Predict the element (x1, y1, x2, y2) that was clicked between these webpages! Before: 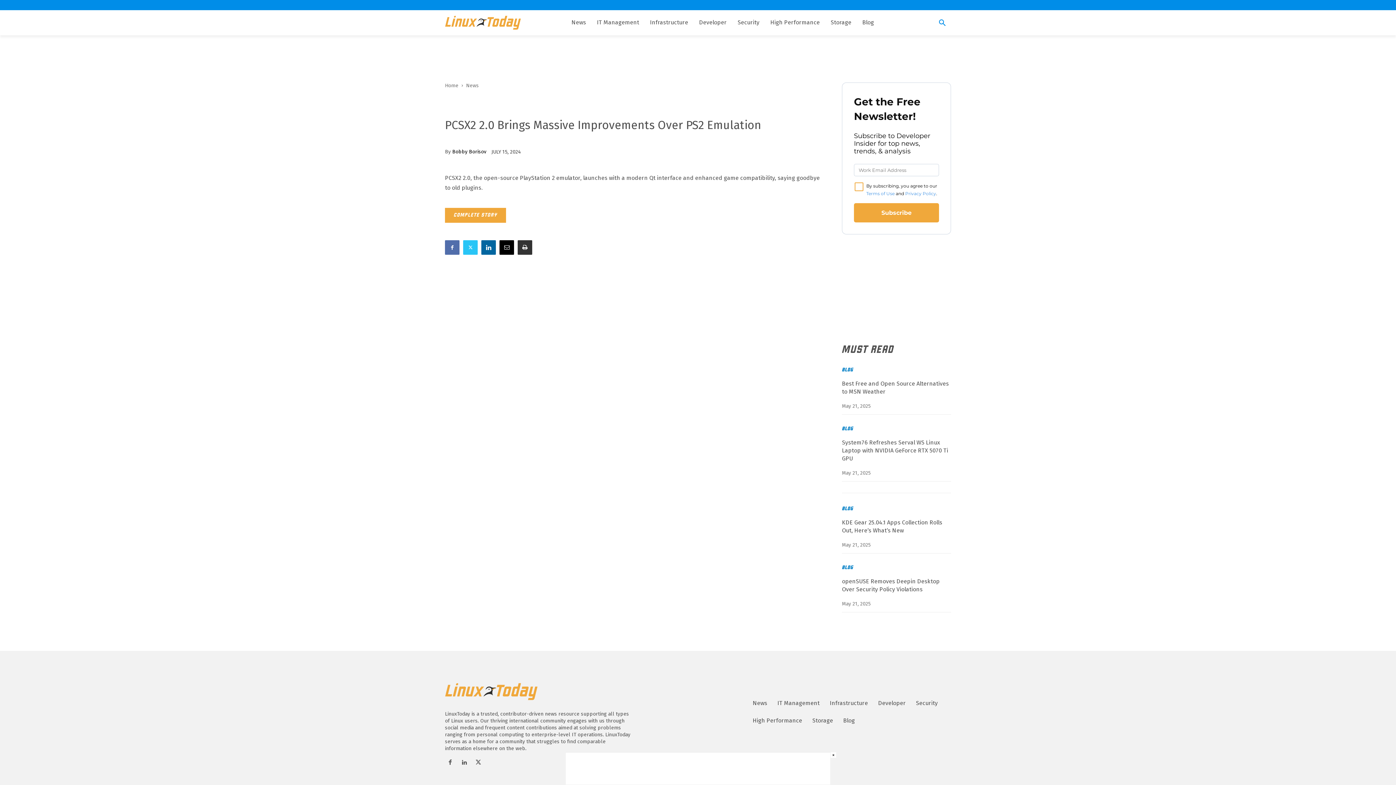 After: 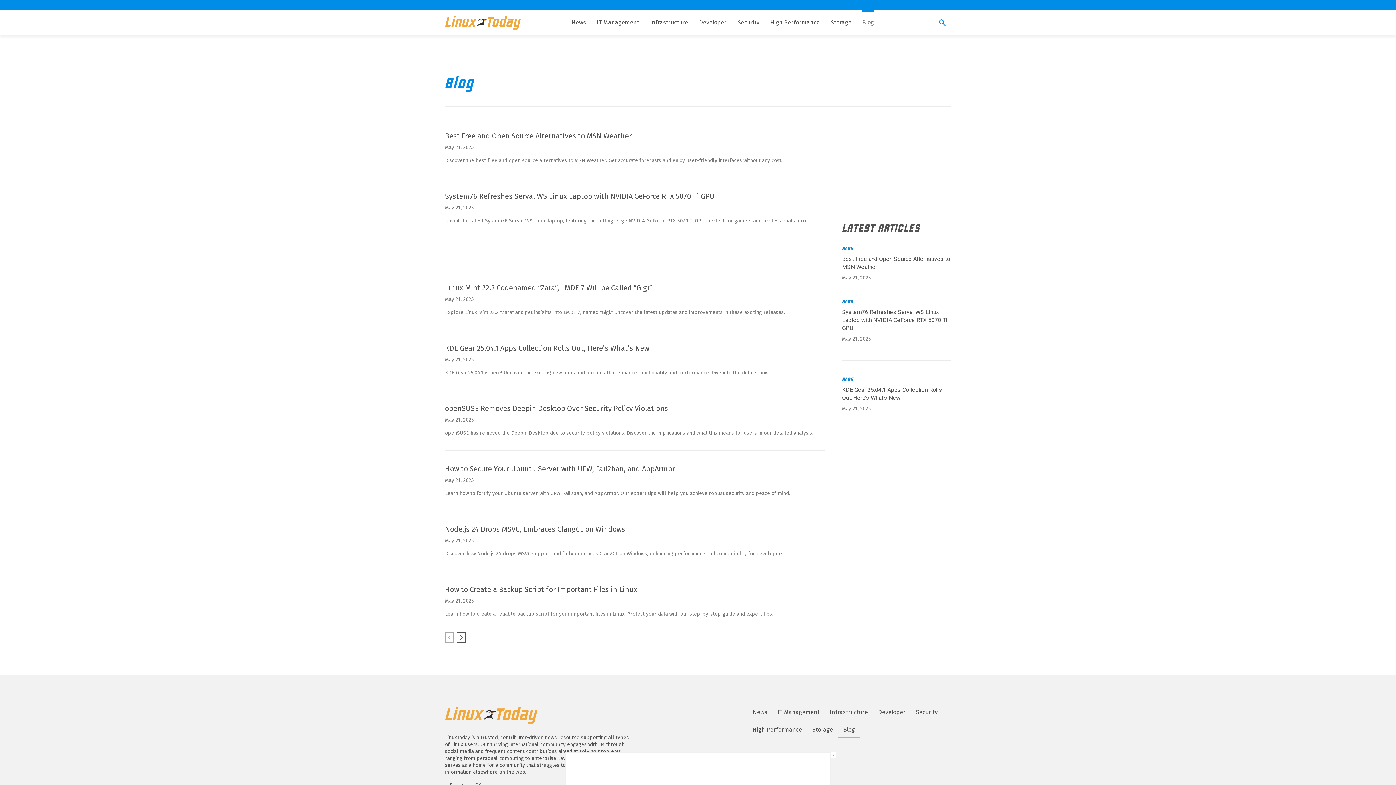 Action: bbox: (842, 367, 853, 372) label: BLOG